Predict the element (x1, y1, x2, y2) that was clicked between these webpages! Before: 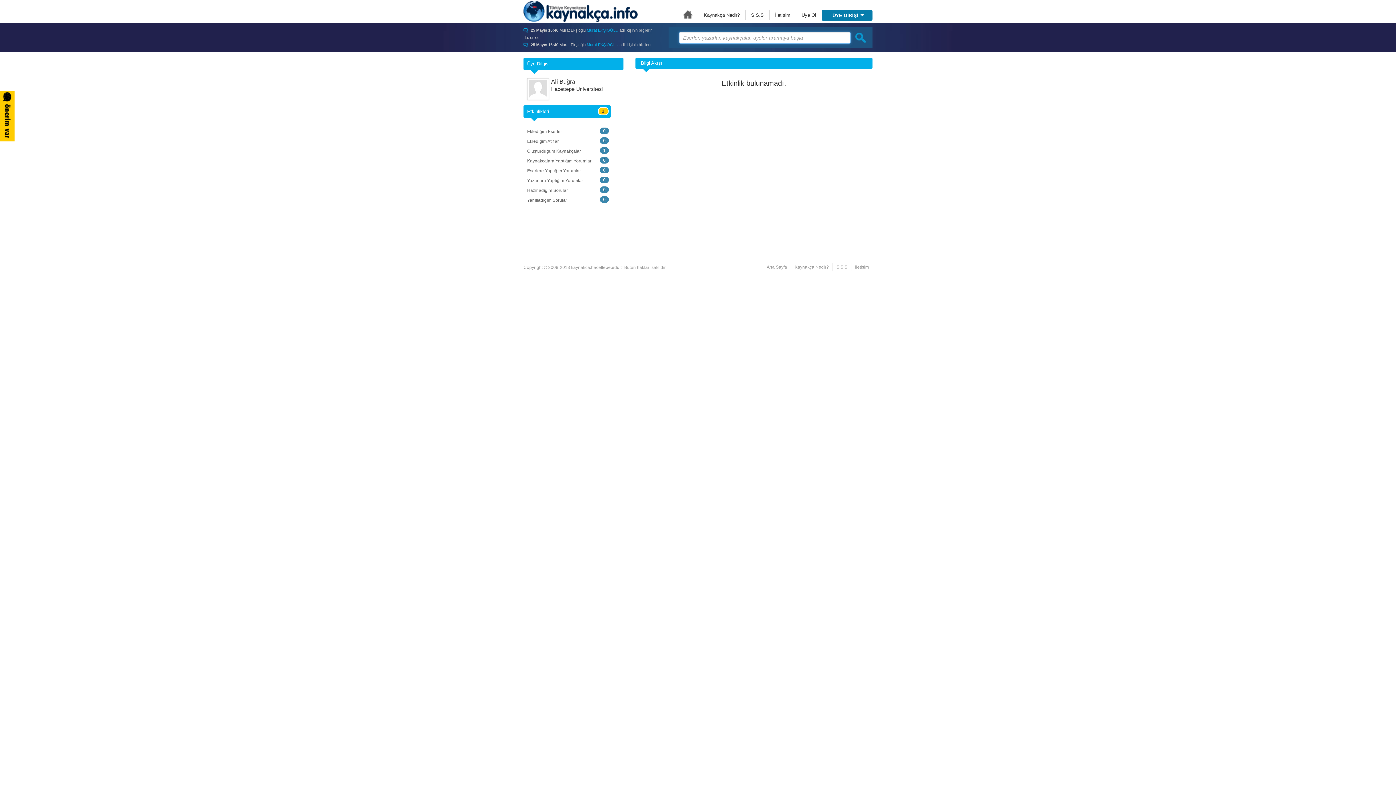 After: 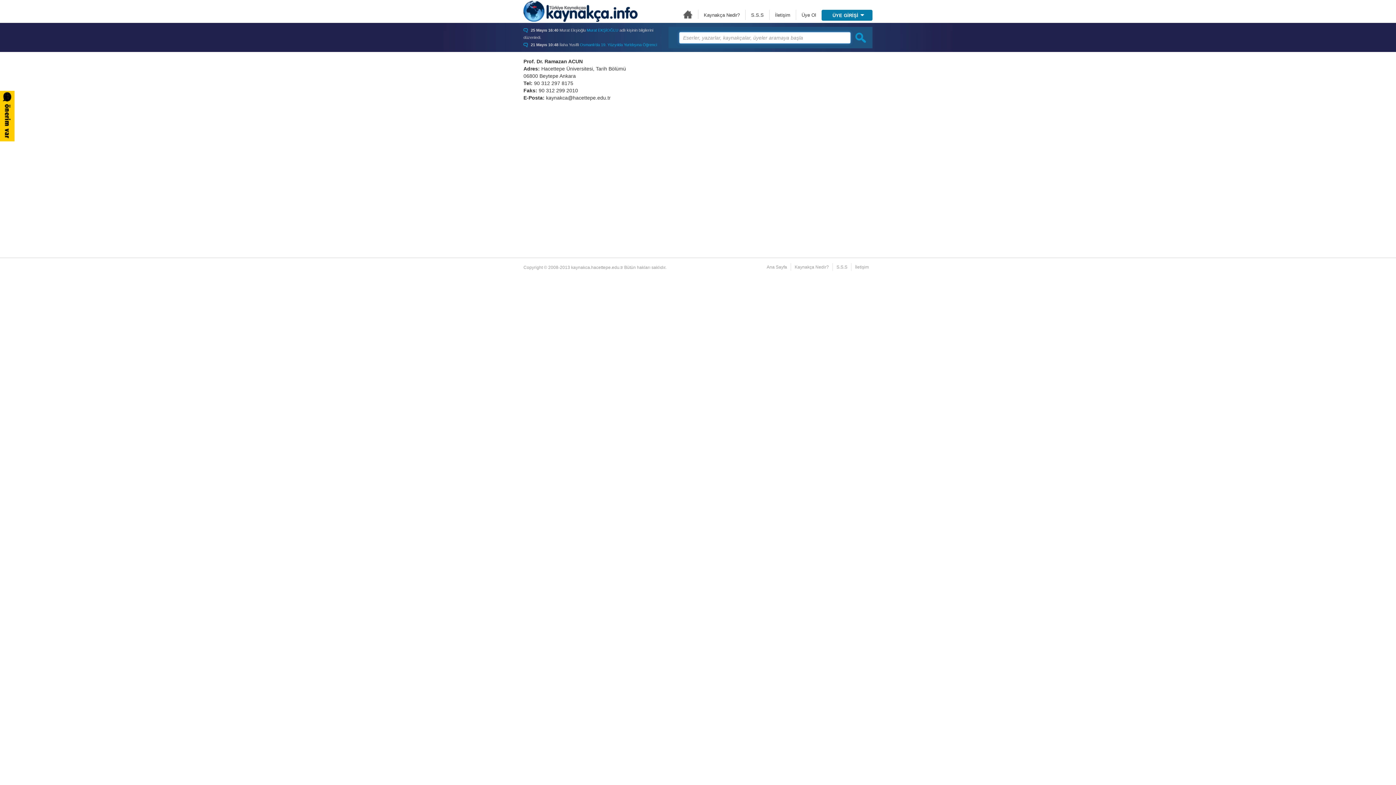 Action: label: İletişim bbox: (775, 12, 790, 17)